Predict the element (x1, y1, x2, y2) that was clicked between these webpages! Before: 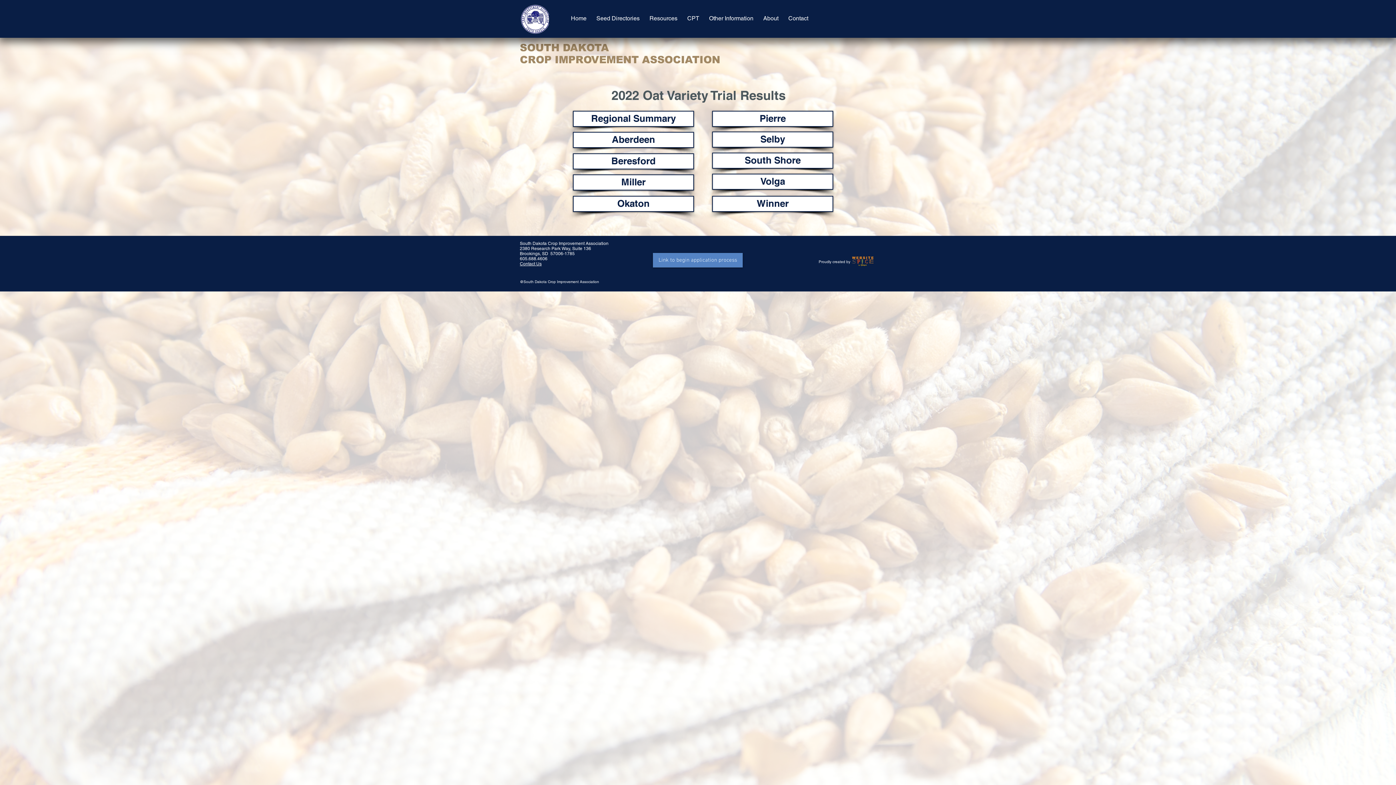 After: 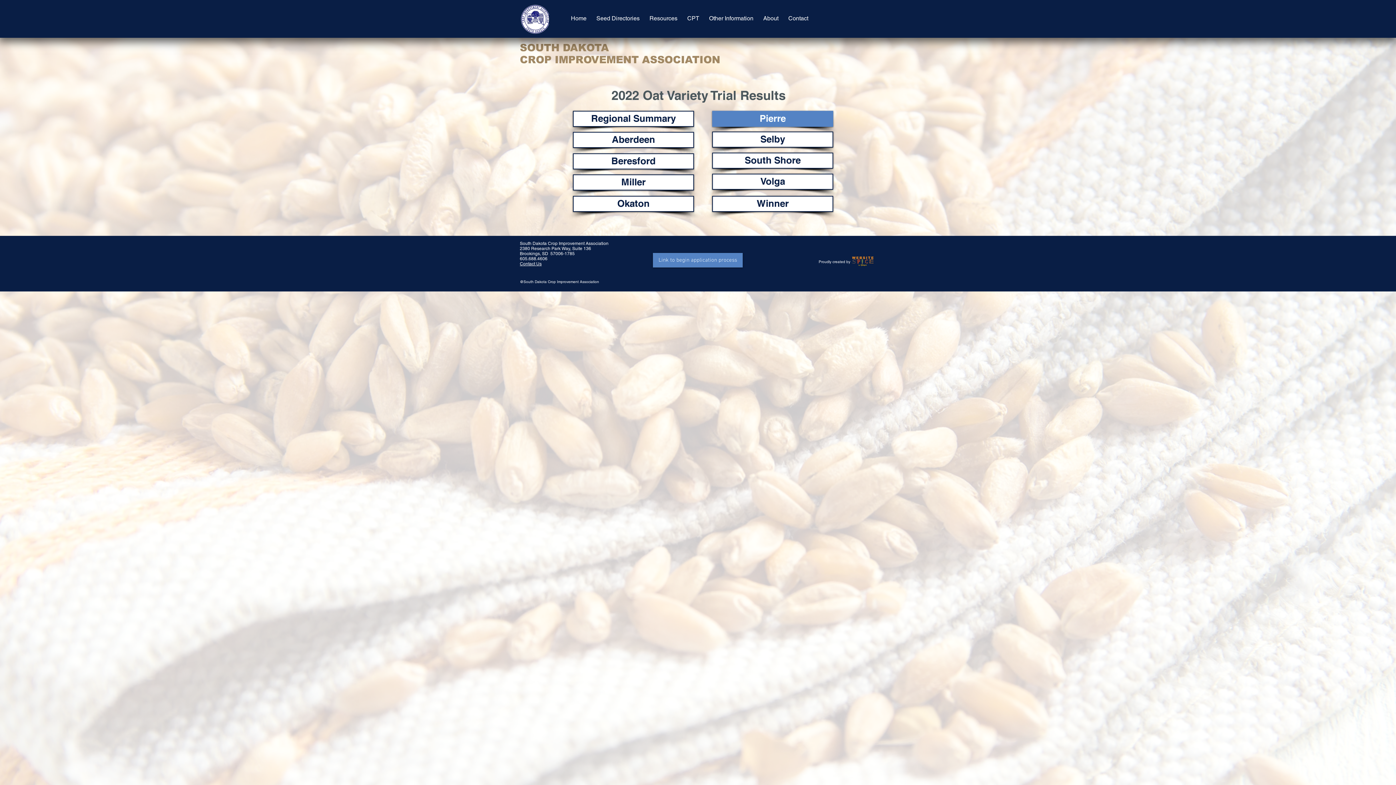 Action: label: Pierre bbox: (712, 110, 833, 126)